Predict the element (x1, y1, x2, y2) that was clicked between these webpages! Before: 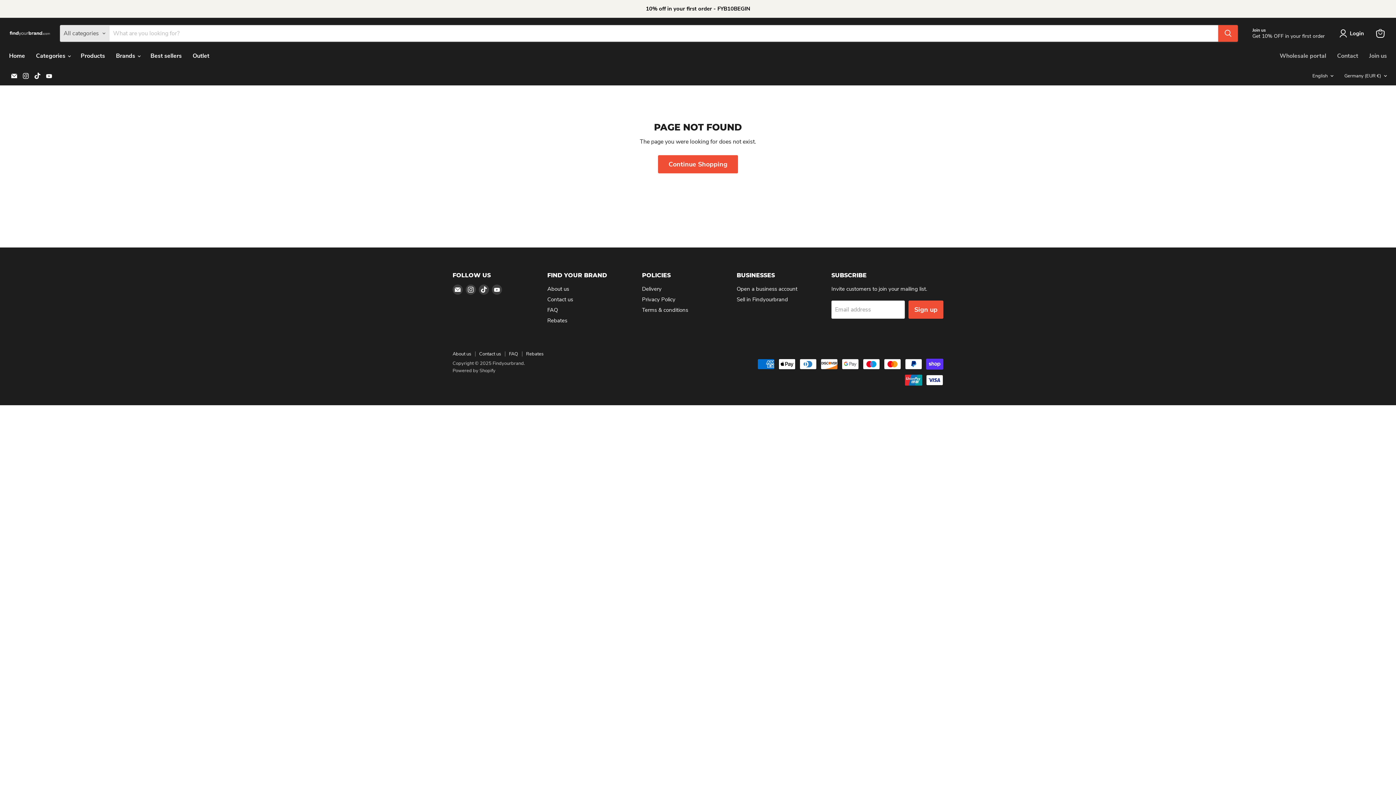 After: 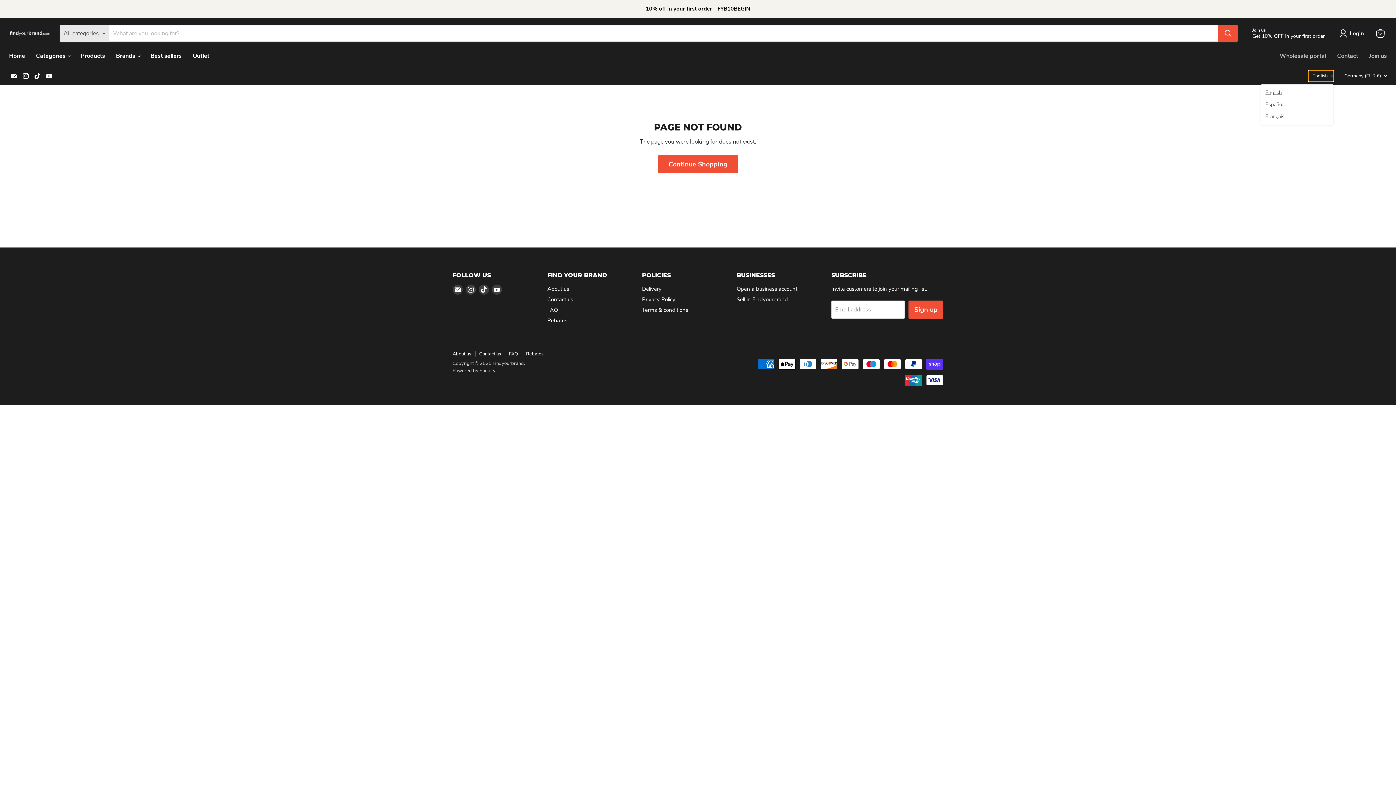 Action: label: English bbox: (1309, 70, 1333, 81)